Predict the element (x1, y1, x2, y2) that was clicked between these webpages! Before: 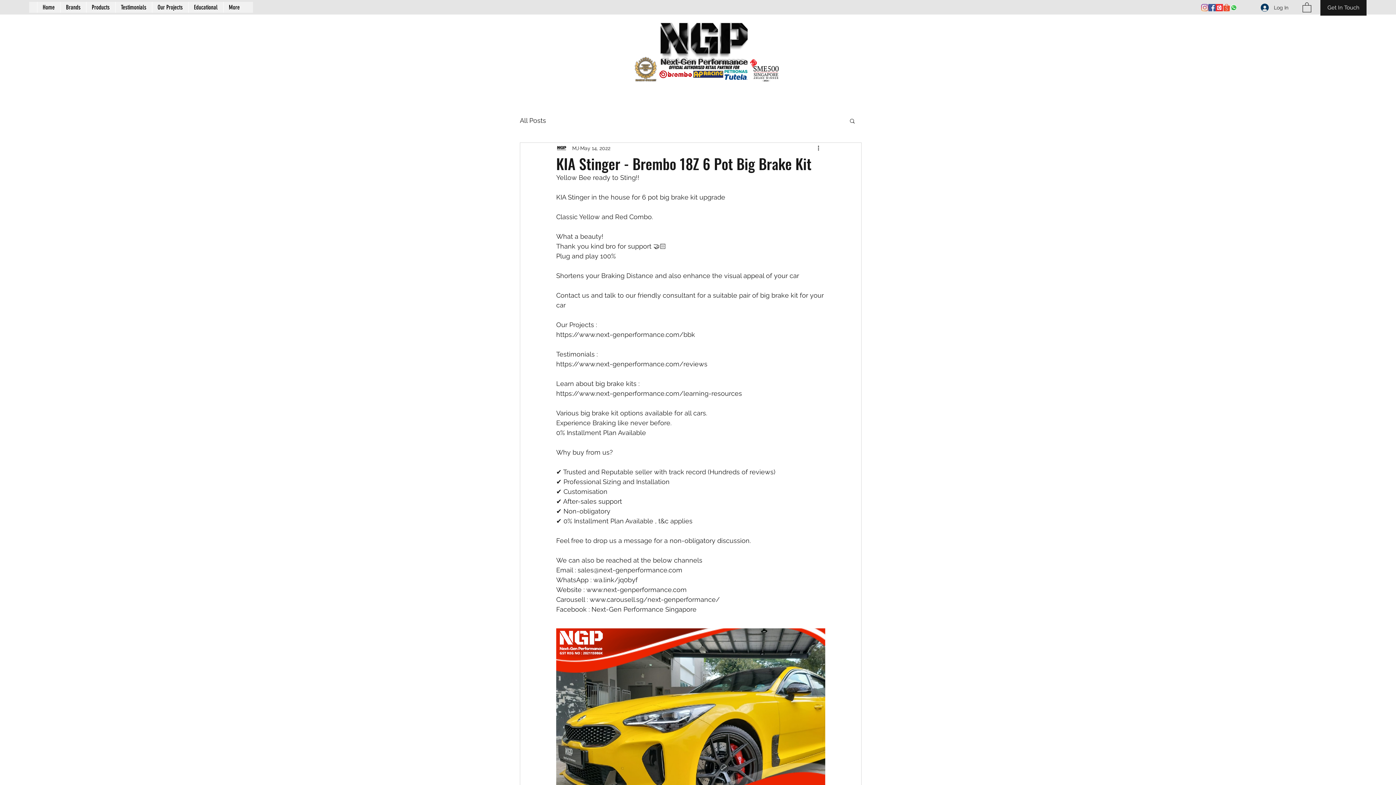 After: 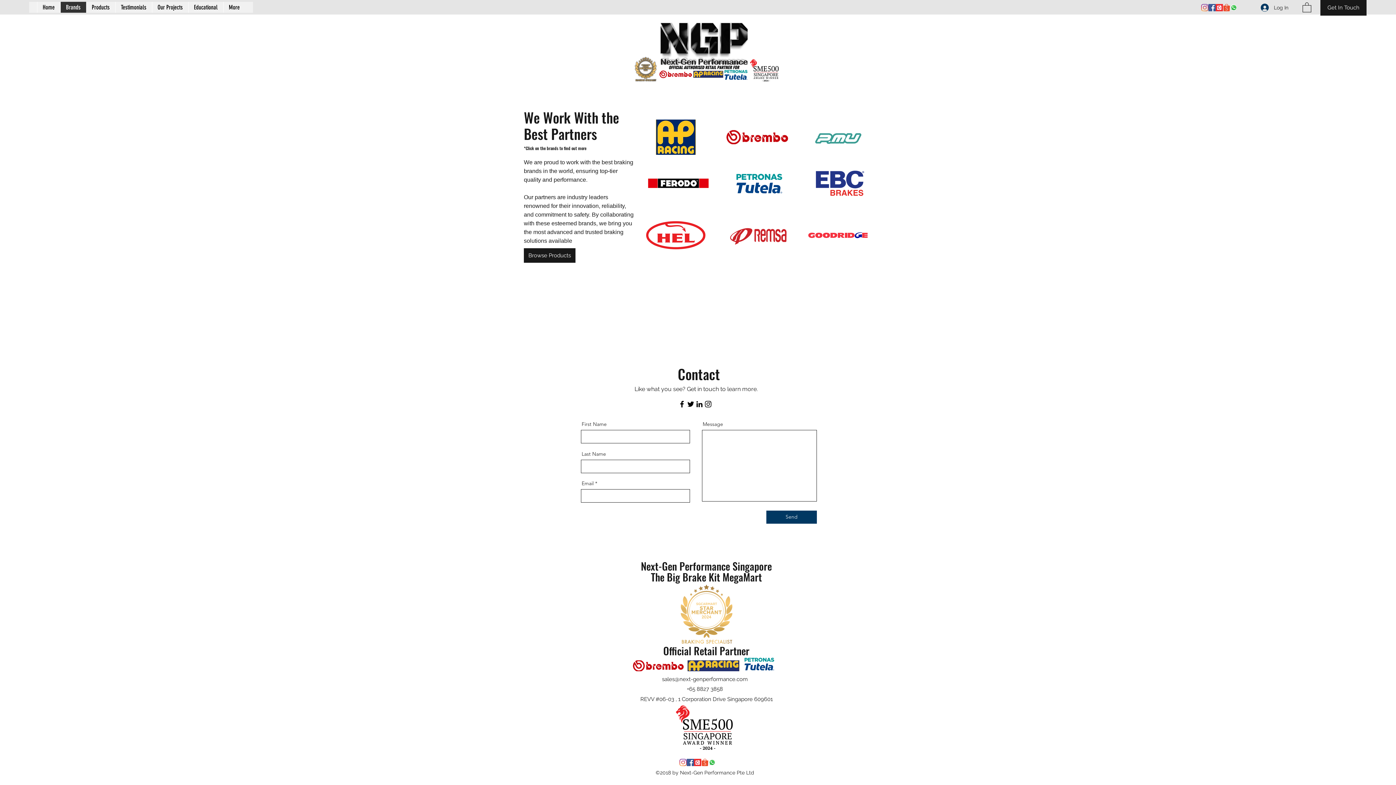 Action: bbox: (60, 1, 86, 12) label: Brands